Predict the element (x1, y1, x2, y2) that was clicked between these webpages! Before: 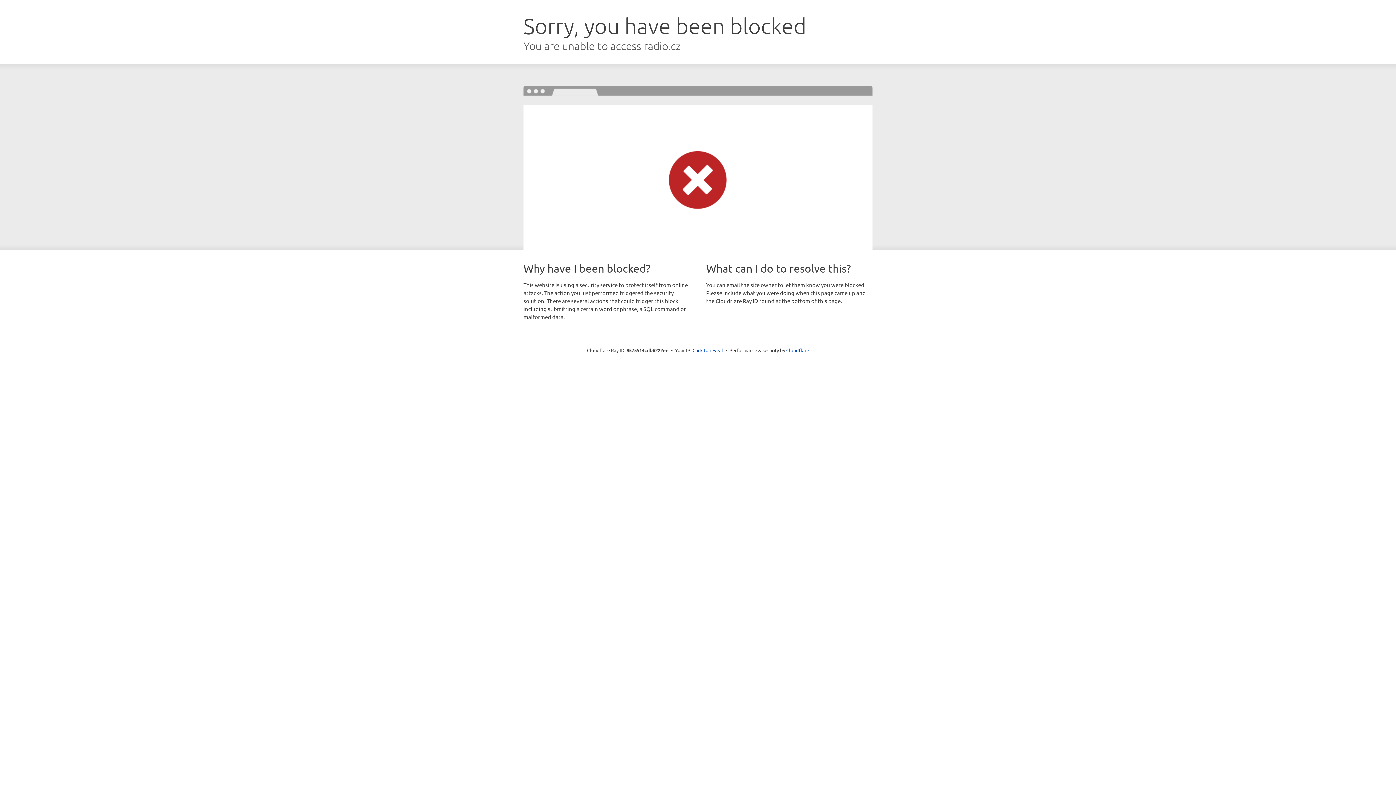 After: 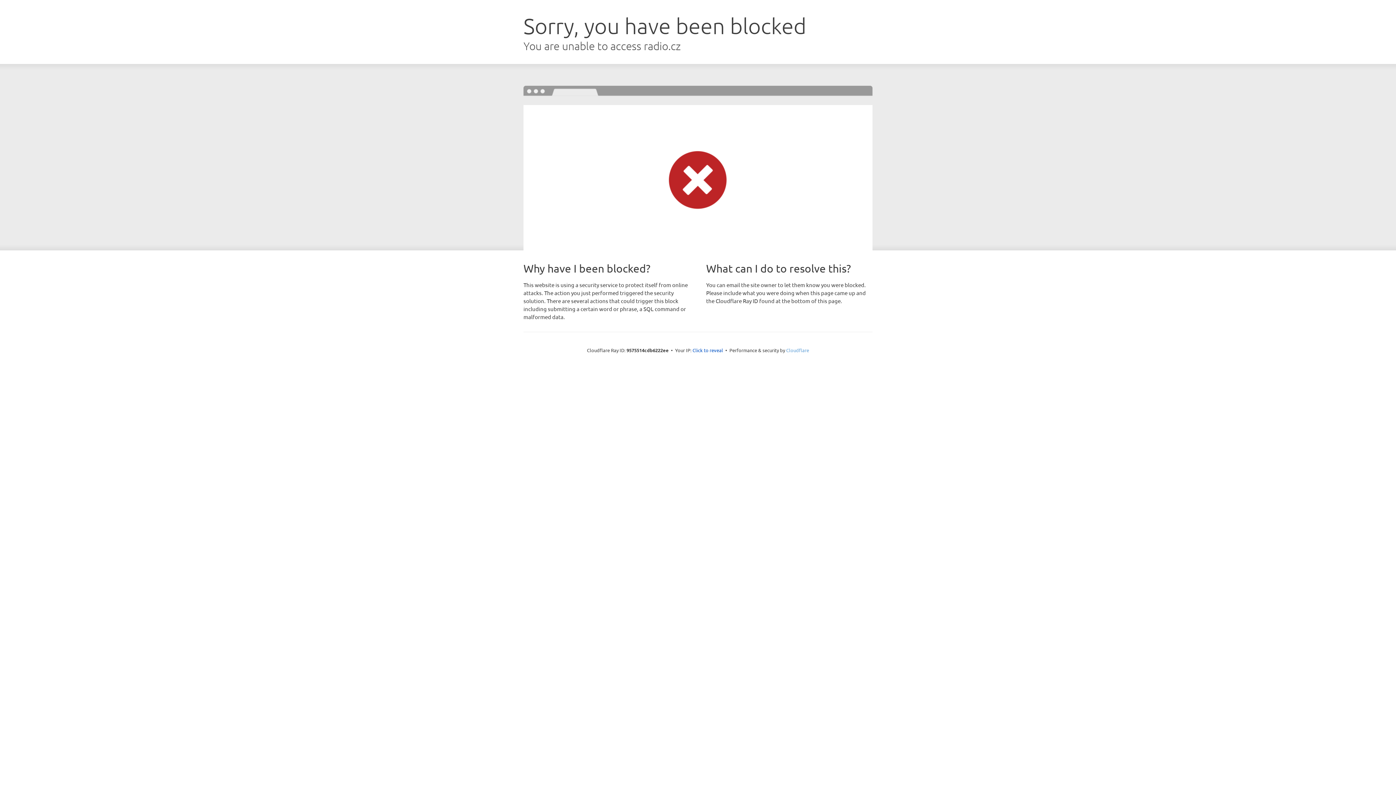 Action: bbox: (786, 347, 809, 353) label: Cloudflare